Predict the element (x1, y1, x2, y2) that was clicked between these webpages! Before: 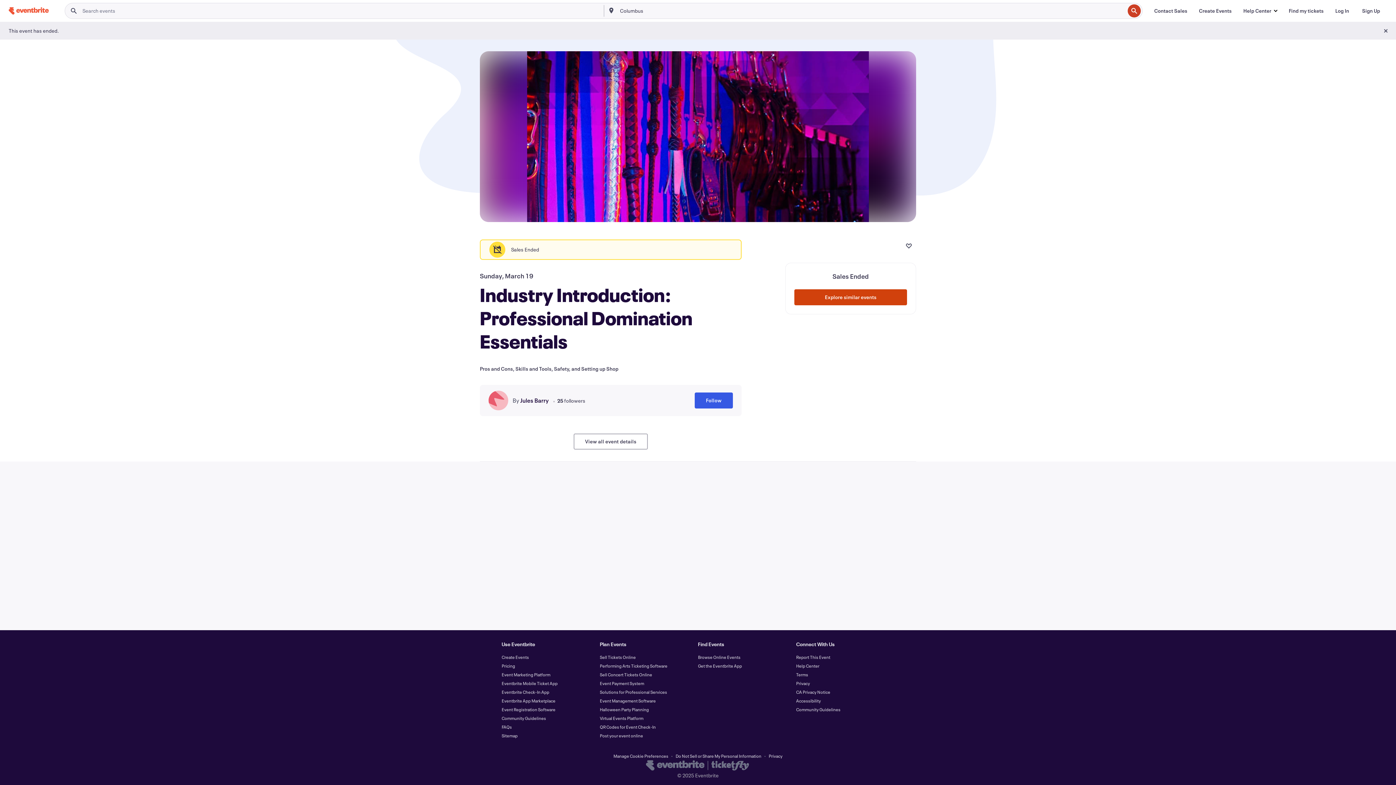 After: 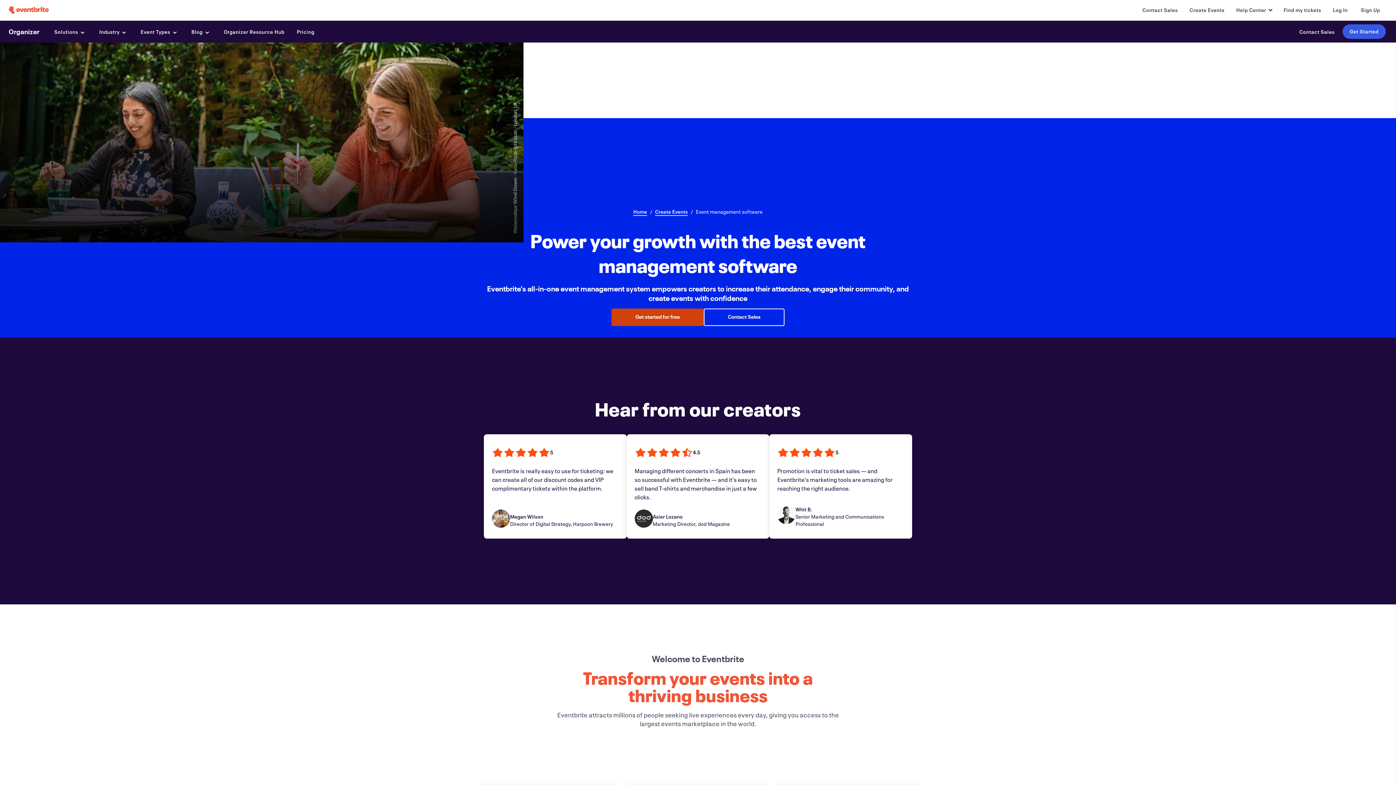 Action: label: Event Management Software bbox: (600, 698, 656, 704)